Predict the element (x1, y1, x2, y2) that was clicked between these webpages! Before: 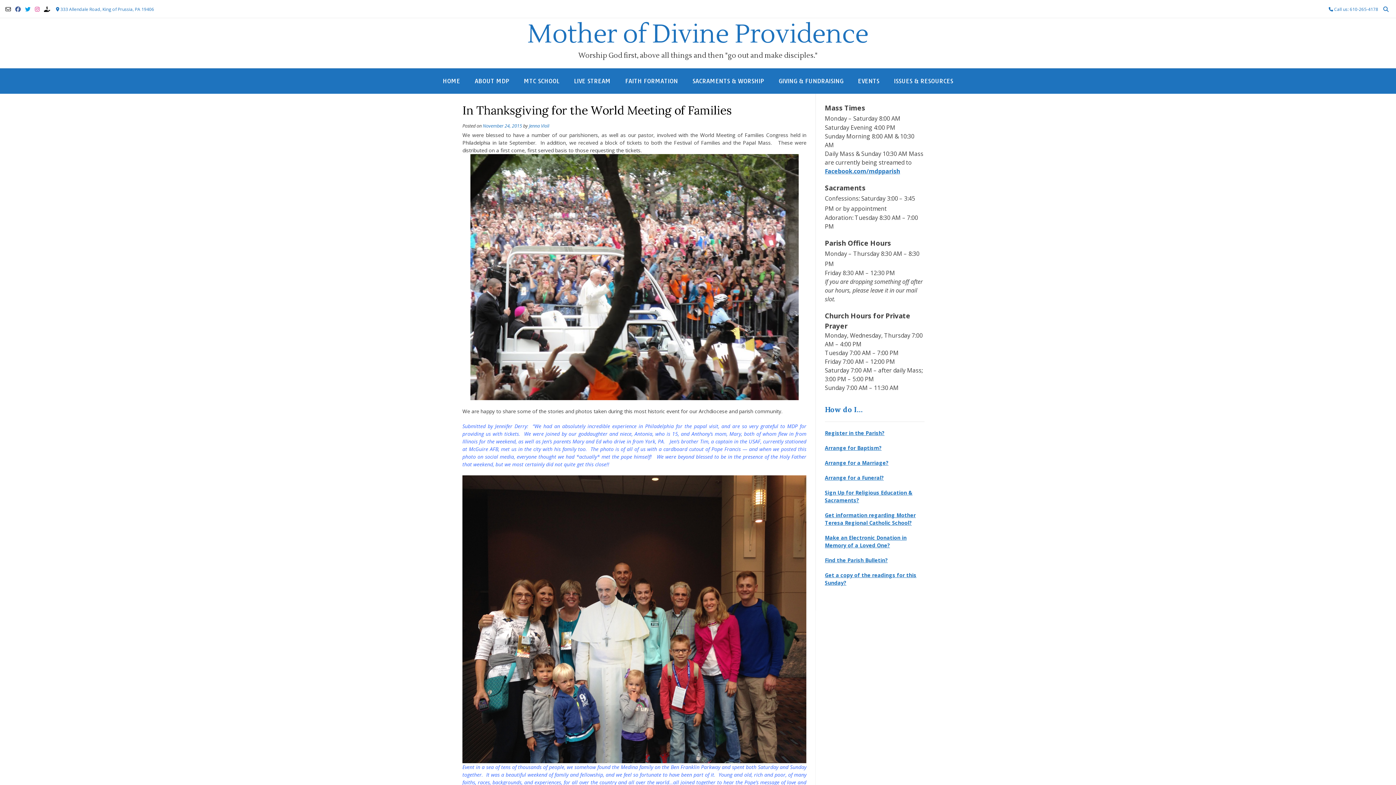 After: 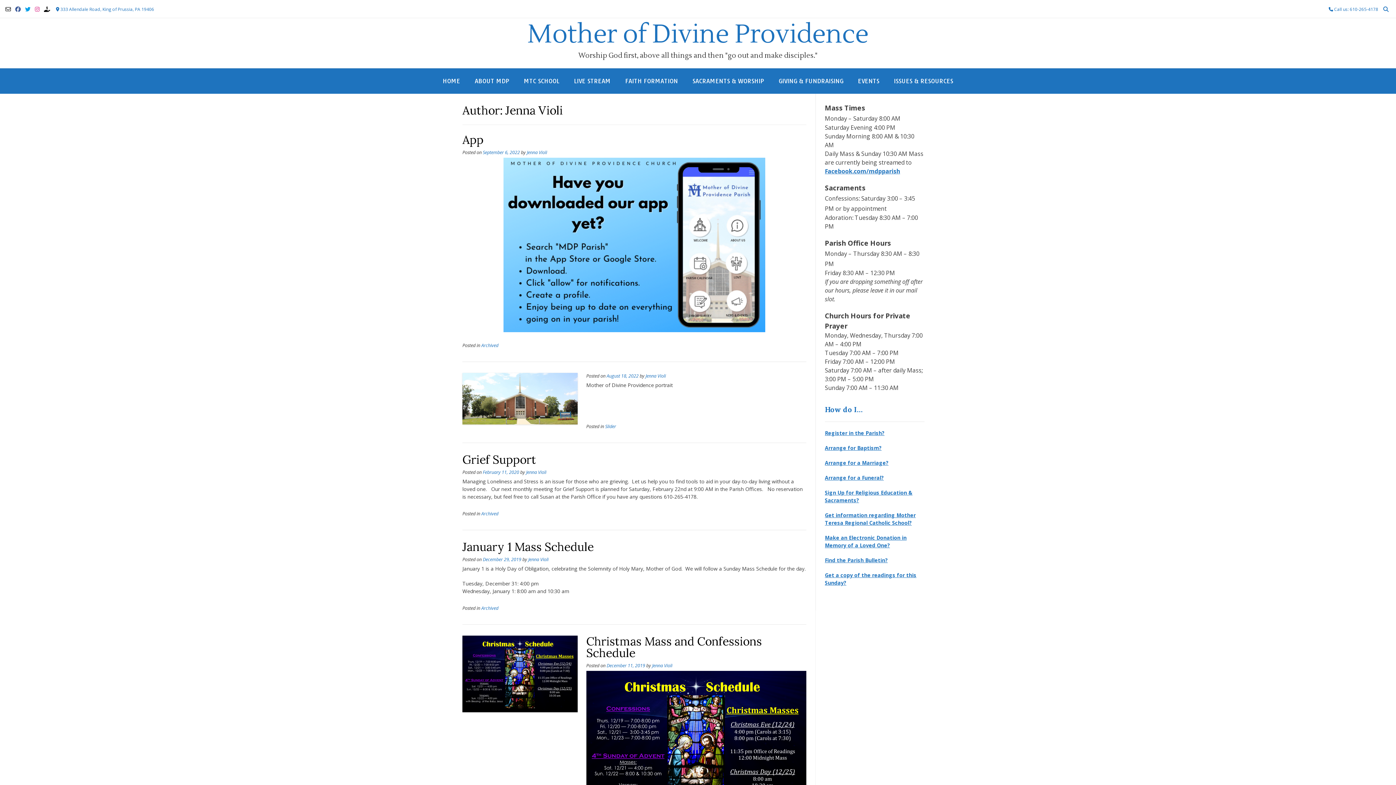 Action: label: Jenna Violi bbox: (529, 122, 549, 128)